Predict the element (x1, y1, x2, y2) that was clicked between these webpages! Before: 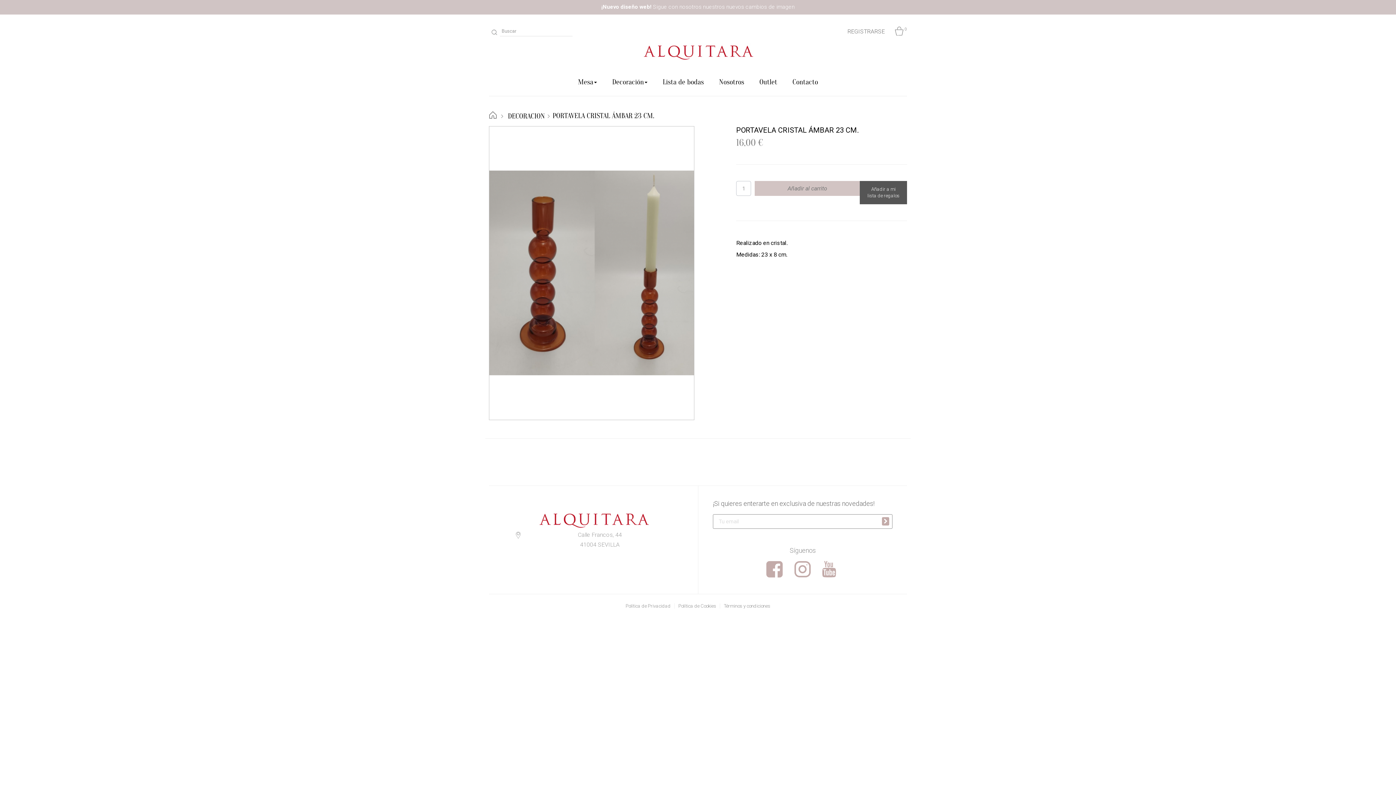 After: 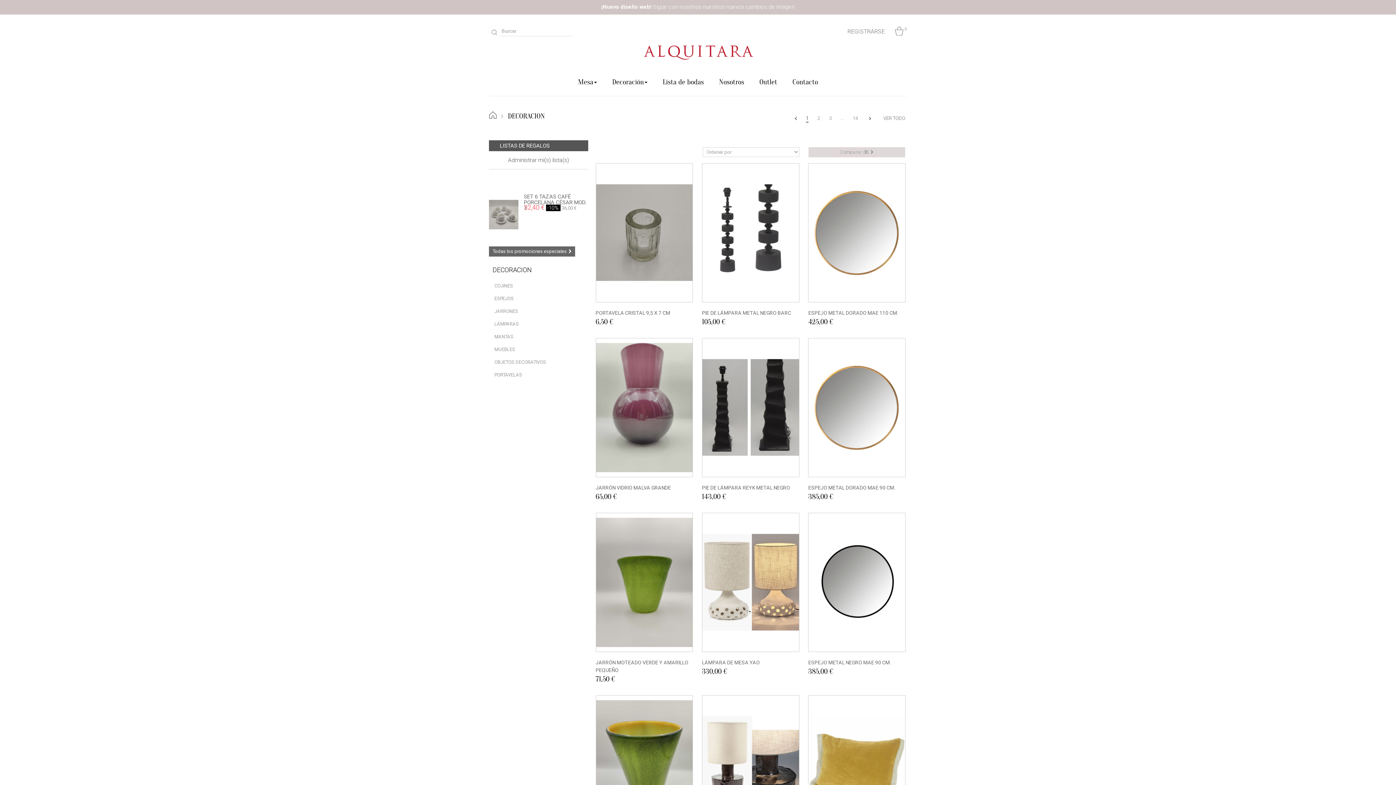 Action: label: DECORACION bbox: (508, 112, 545, 120)